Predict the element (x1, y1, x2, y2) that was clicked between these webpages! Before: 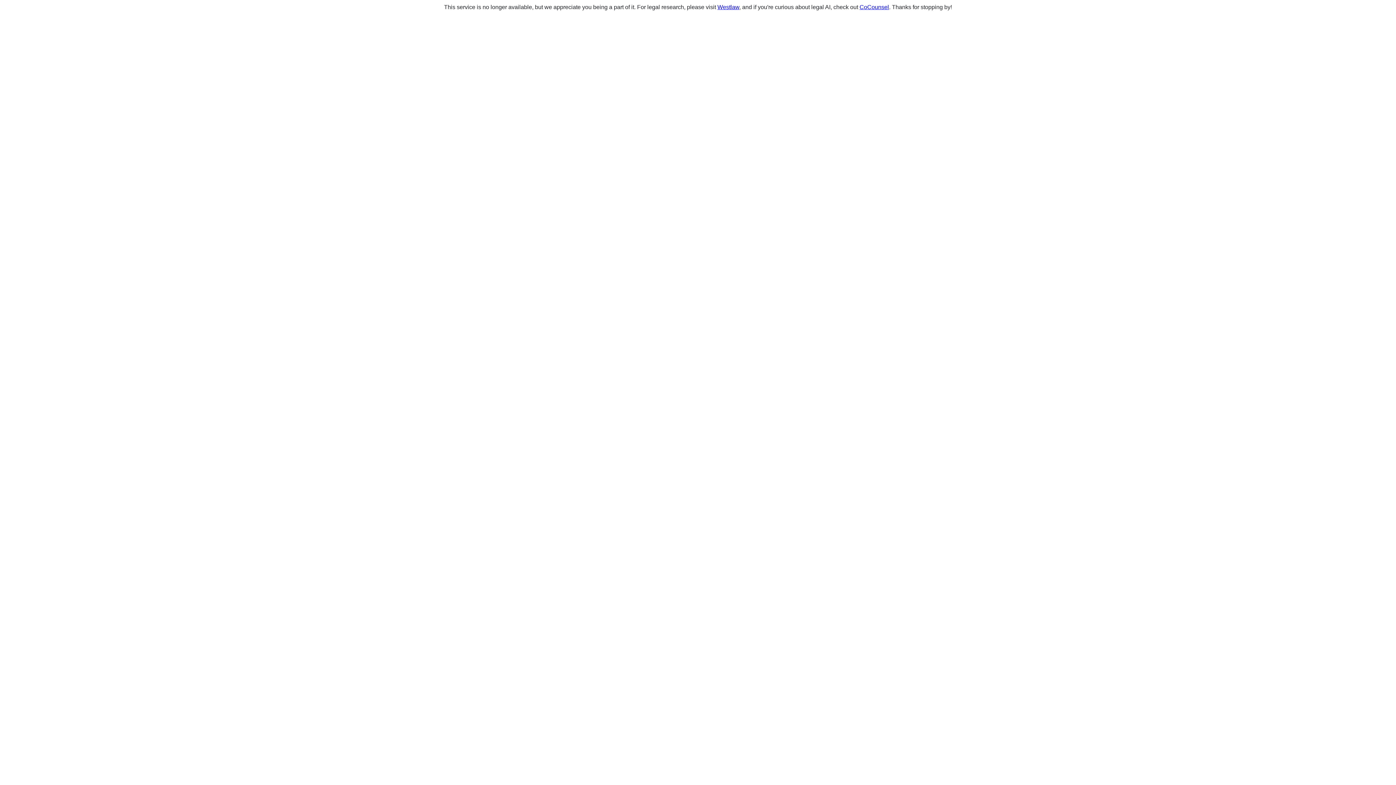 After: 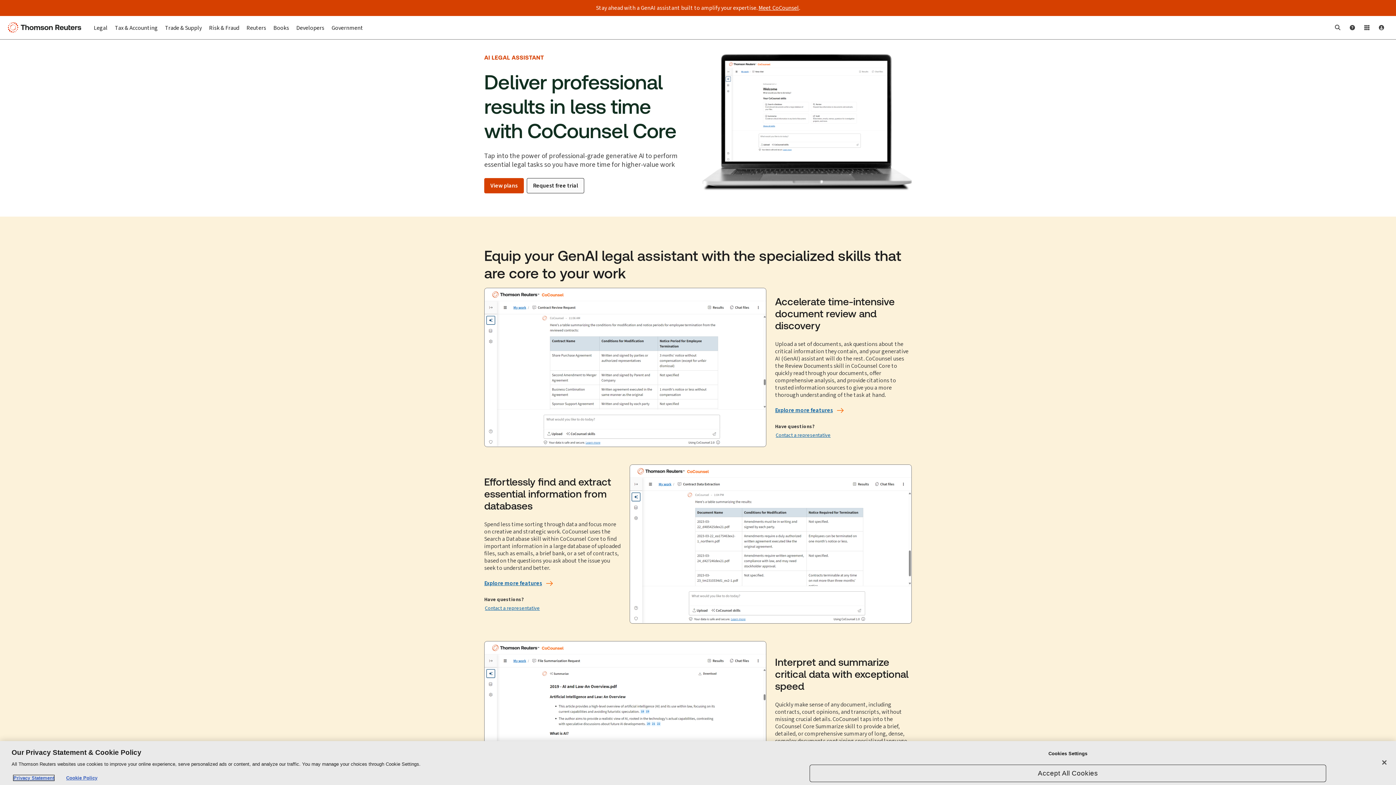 Action: label: CoCounsel bbox: (859, 4, 889, 10)